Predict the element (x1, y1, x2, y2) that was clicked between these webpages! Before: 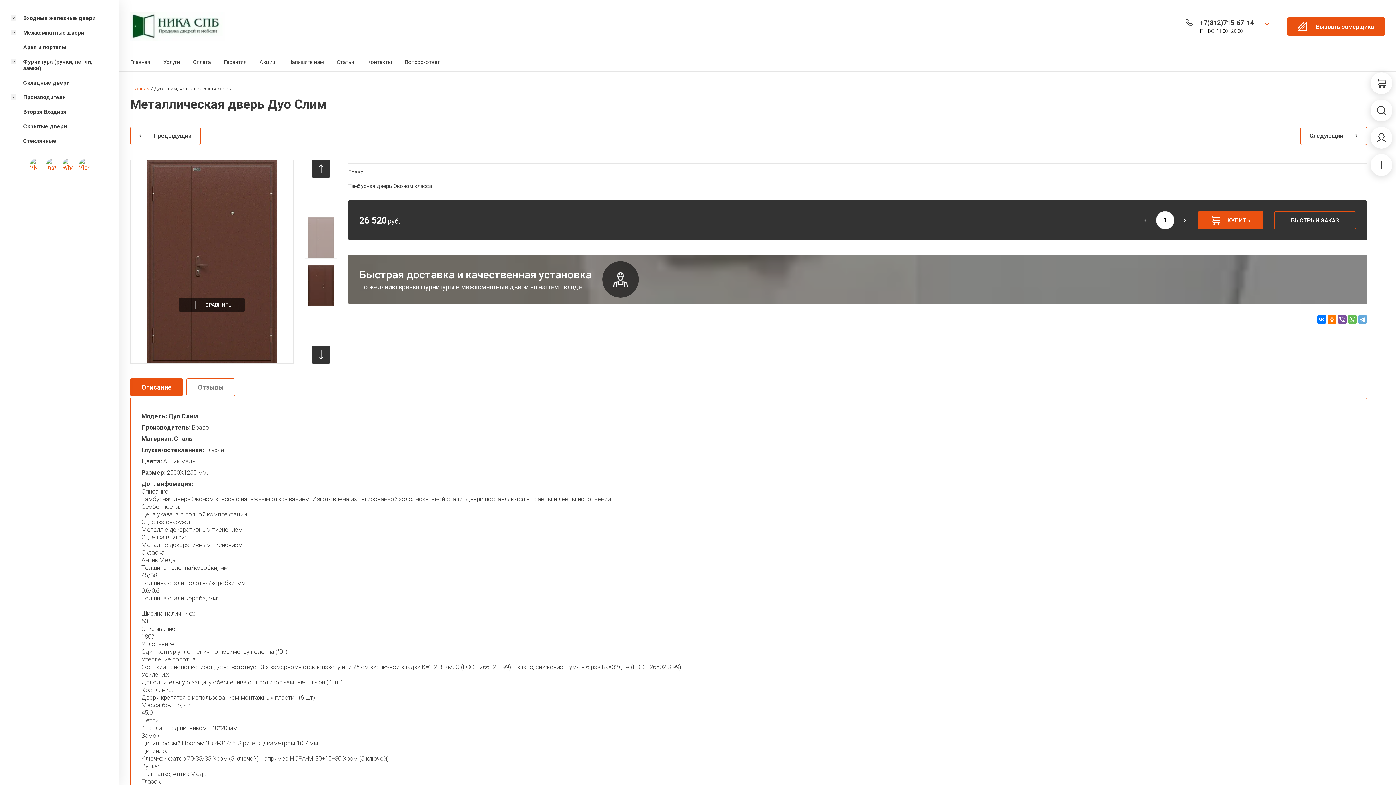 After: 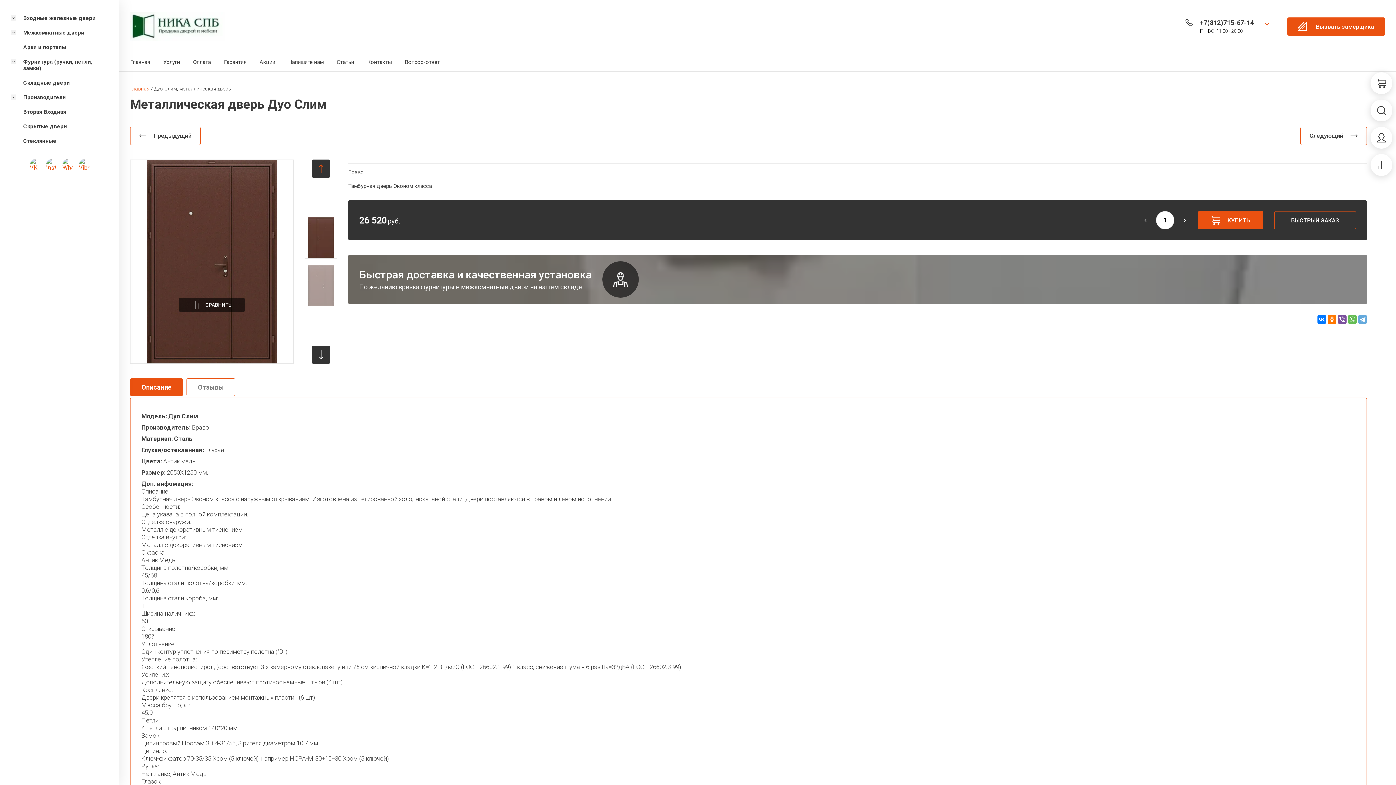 Action: label: prev bbox: (312, 159, 330, 177)